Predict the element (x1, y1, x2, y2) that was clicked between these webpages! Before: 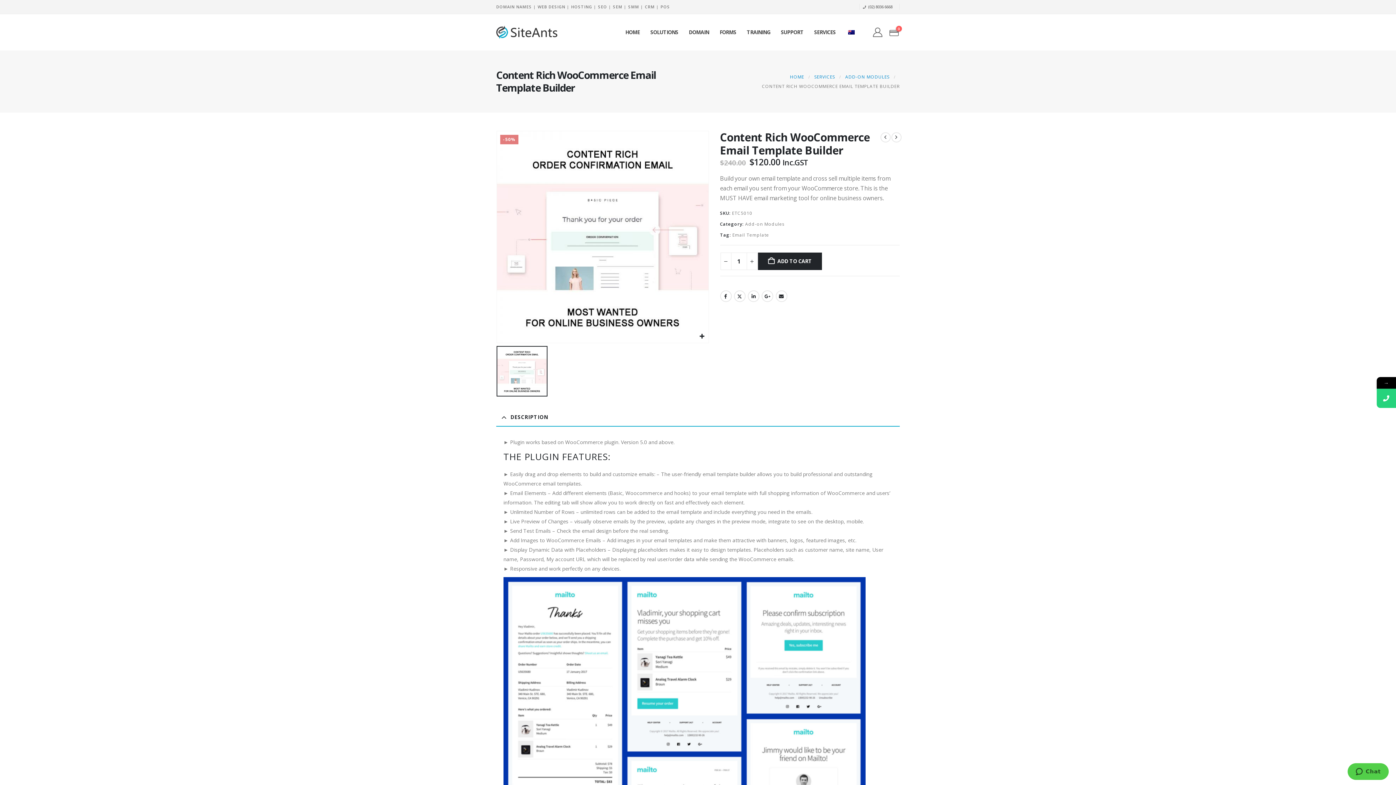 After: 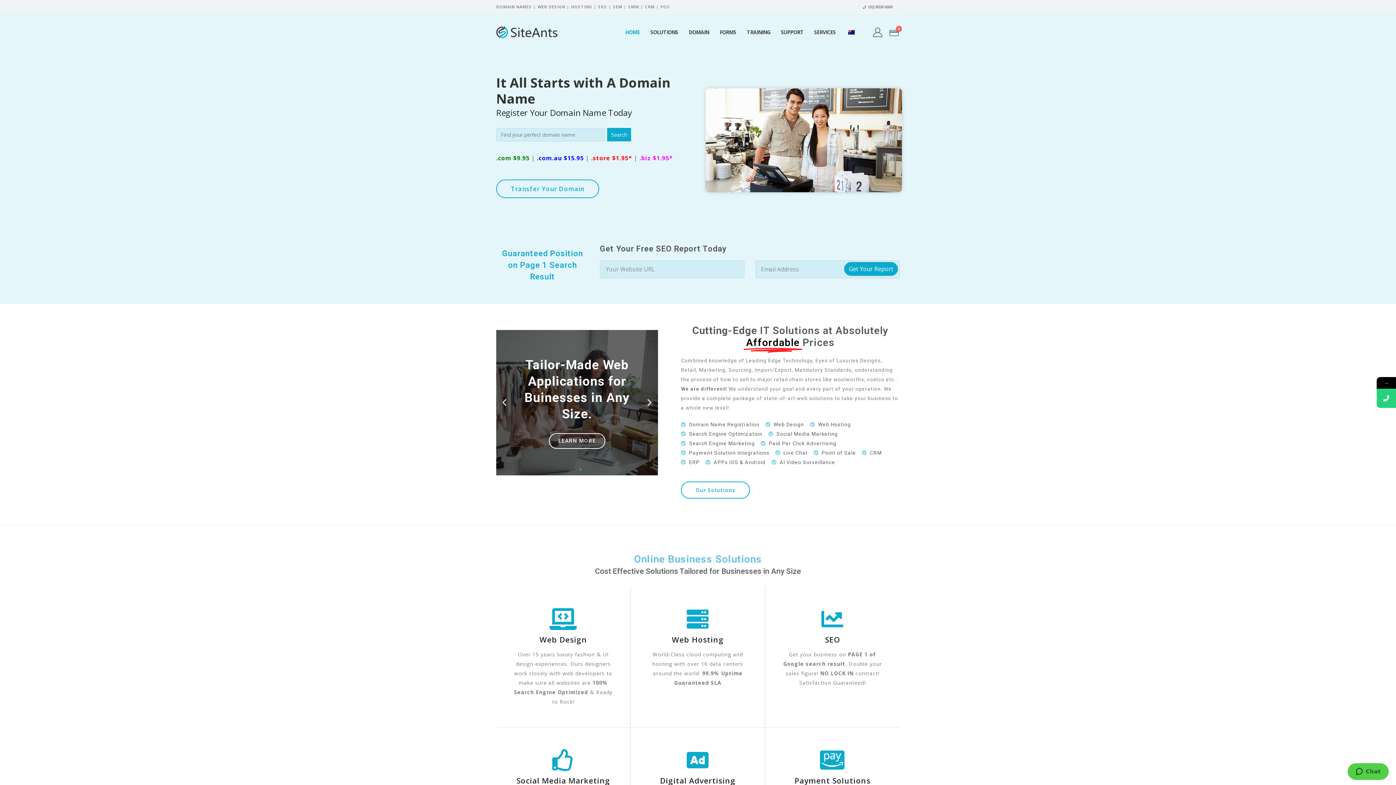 Action: bbox: (496, 25, 557, 39) label: Site Logo